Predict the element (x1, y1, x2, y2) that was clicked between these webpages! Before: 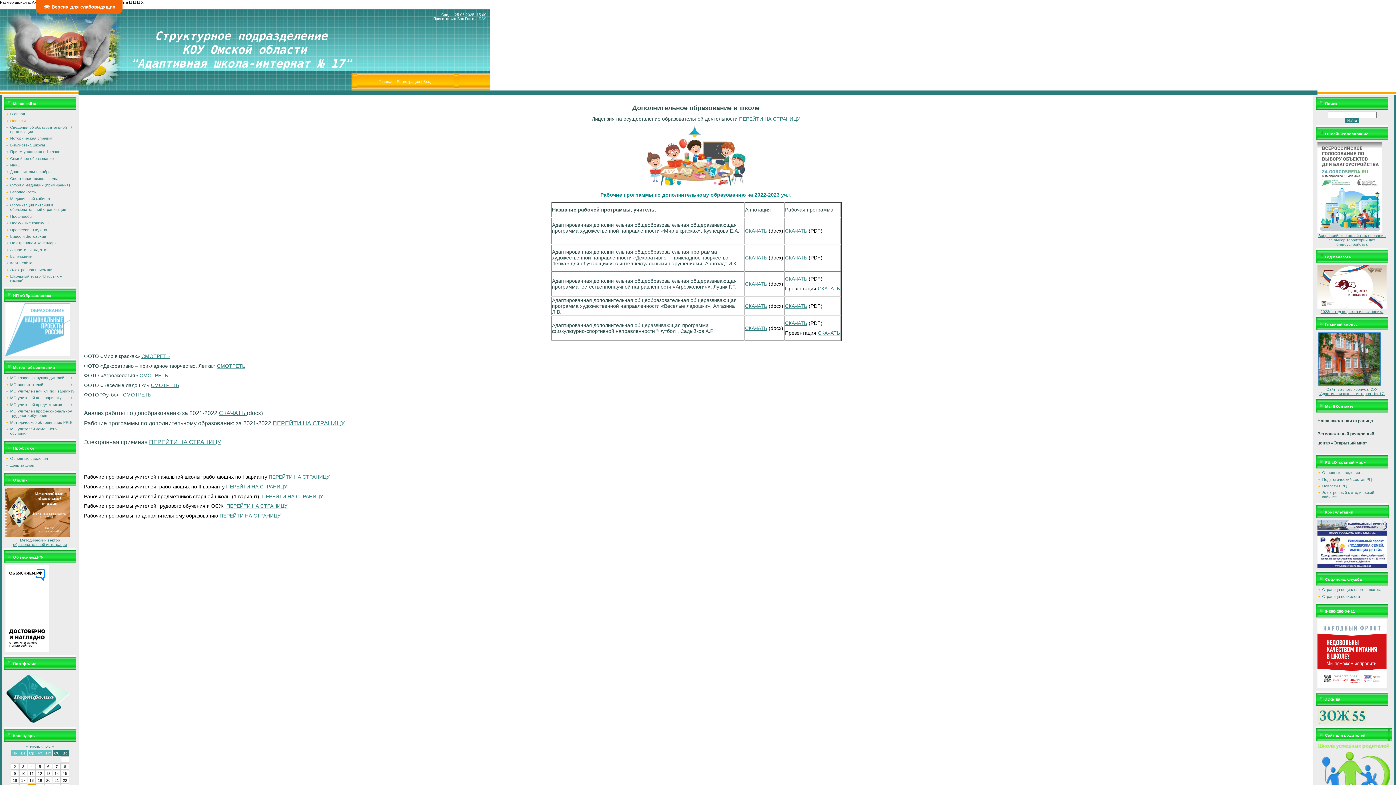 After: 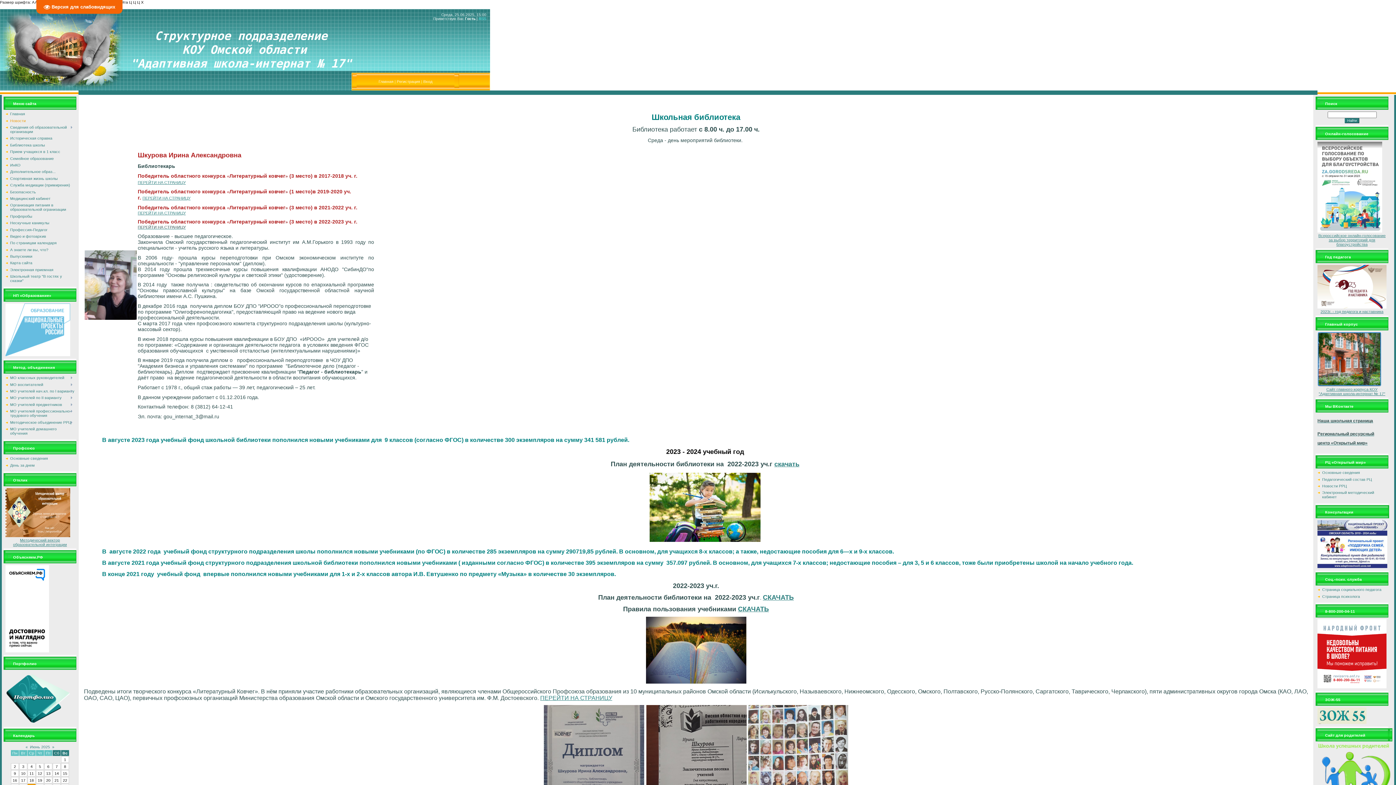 Action: bbox: (10, 142, 45, 147) label: Библиотека школы